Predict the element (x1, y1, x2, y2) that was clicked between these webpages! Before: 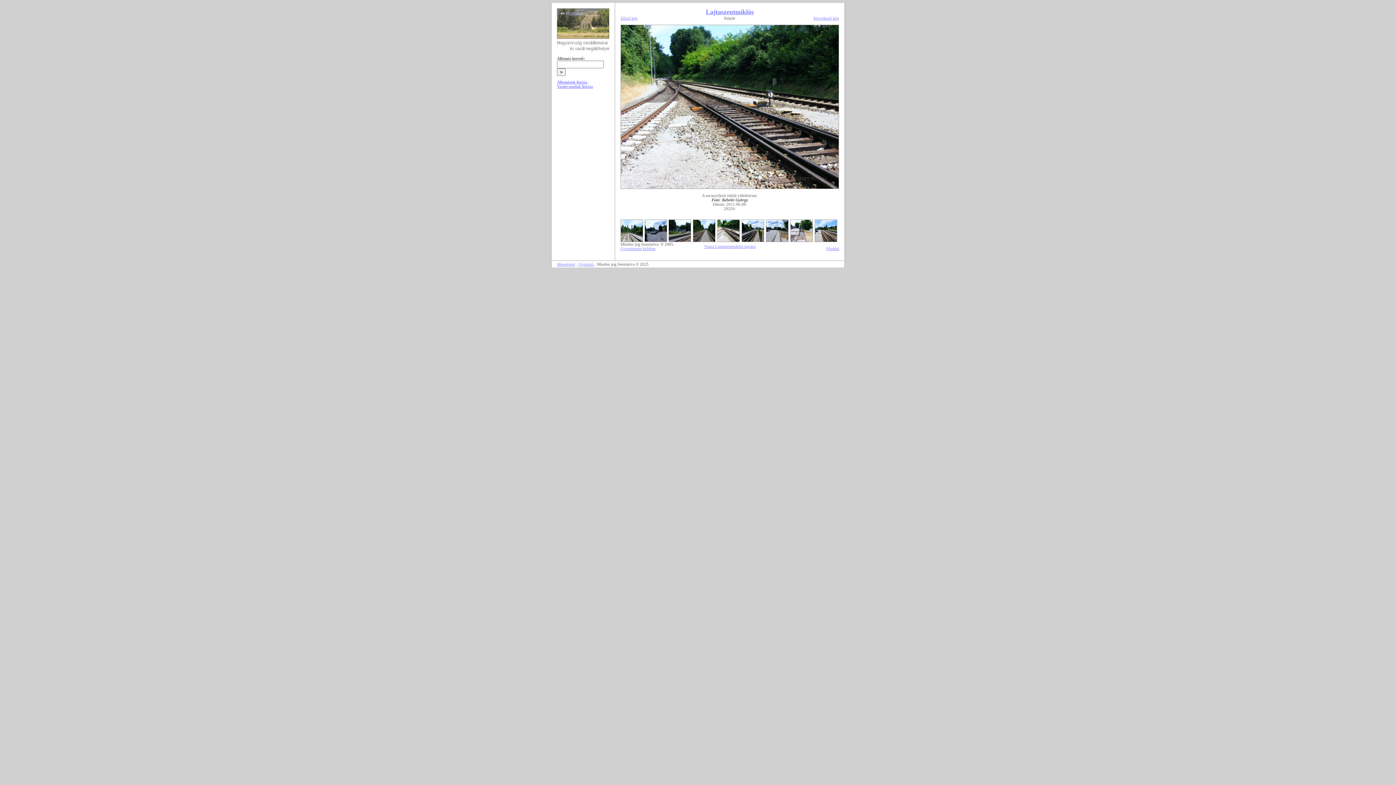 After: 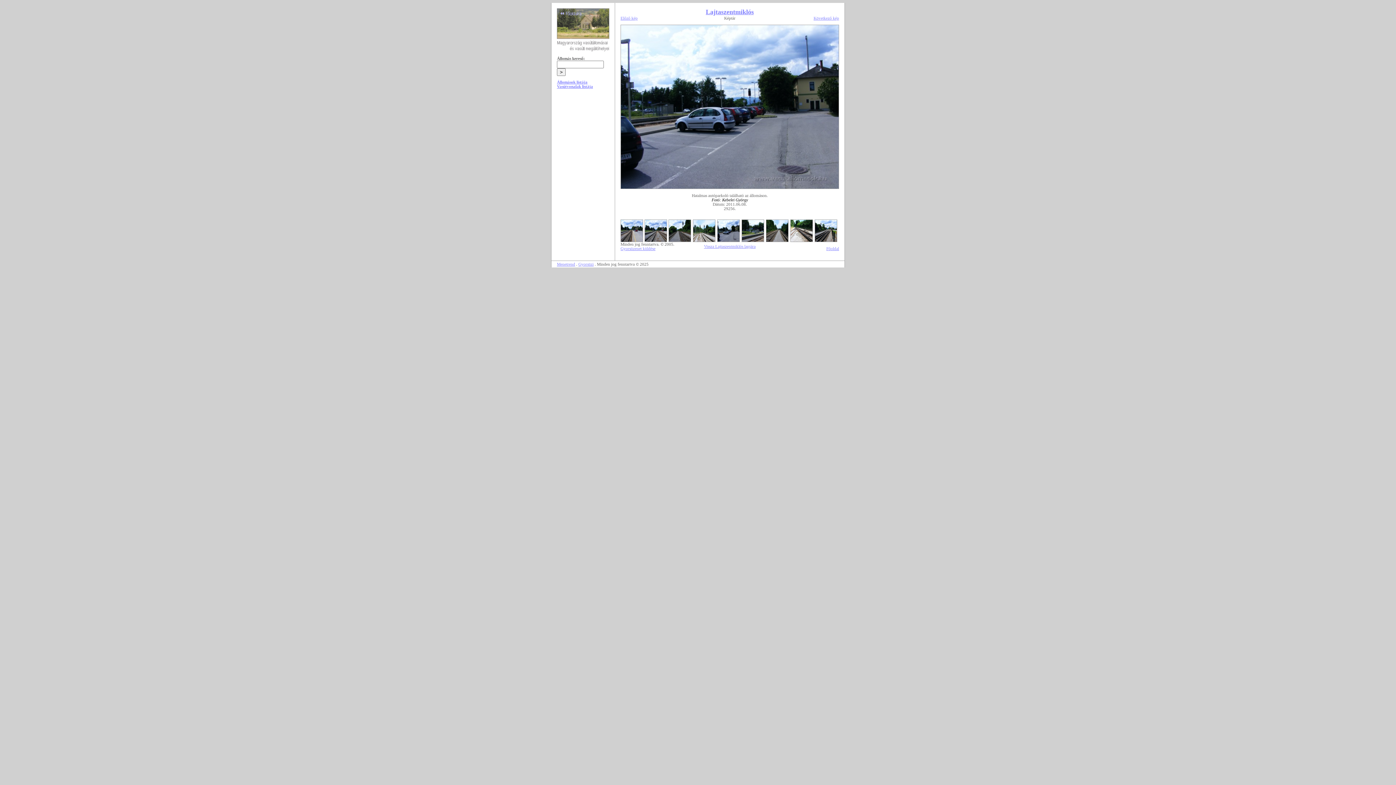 Action: bbox: (644, 238, 667, 242)